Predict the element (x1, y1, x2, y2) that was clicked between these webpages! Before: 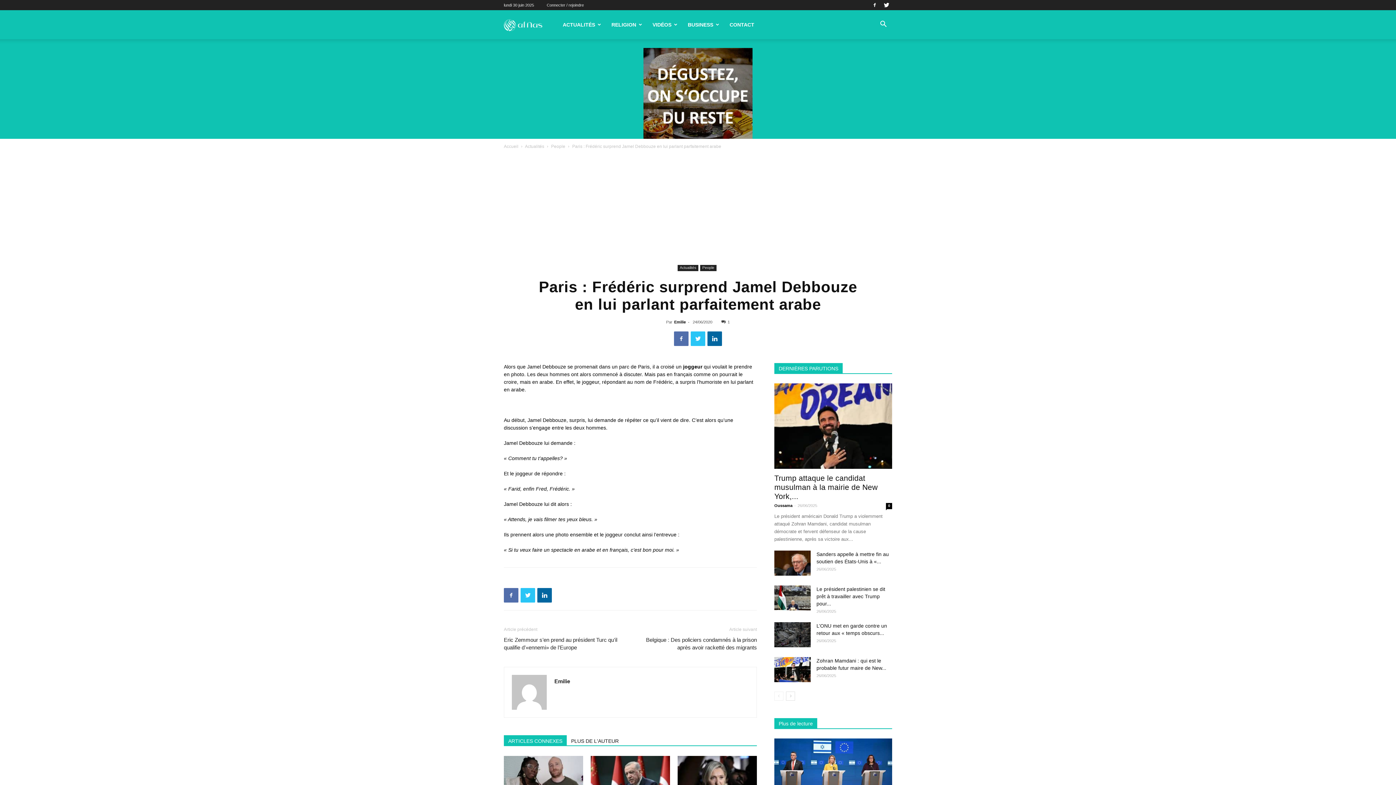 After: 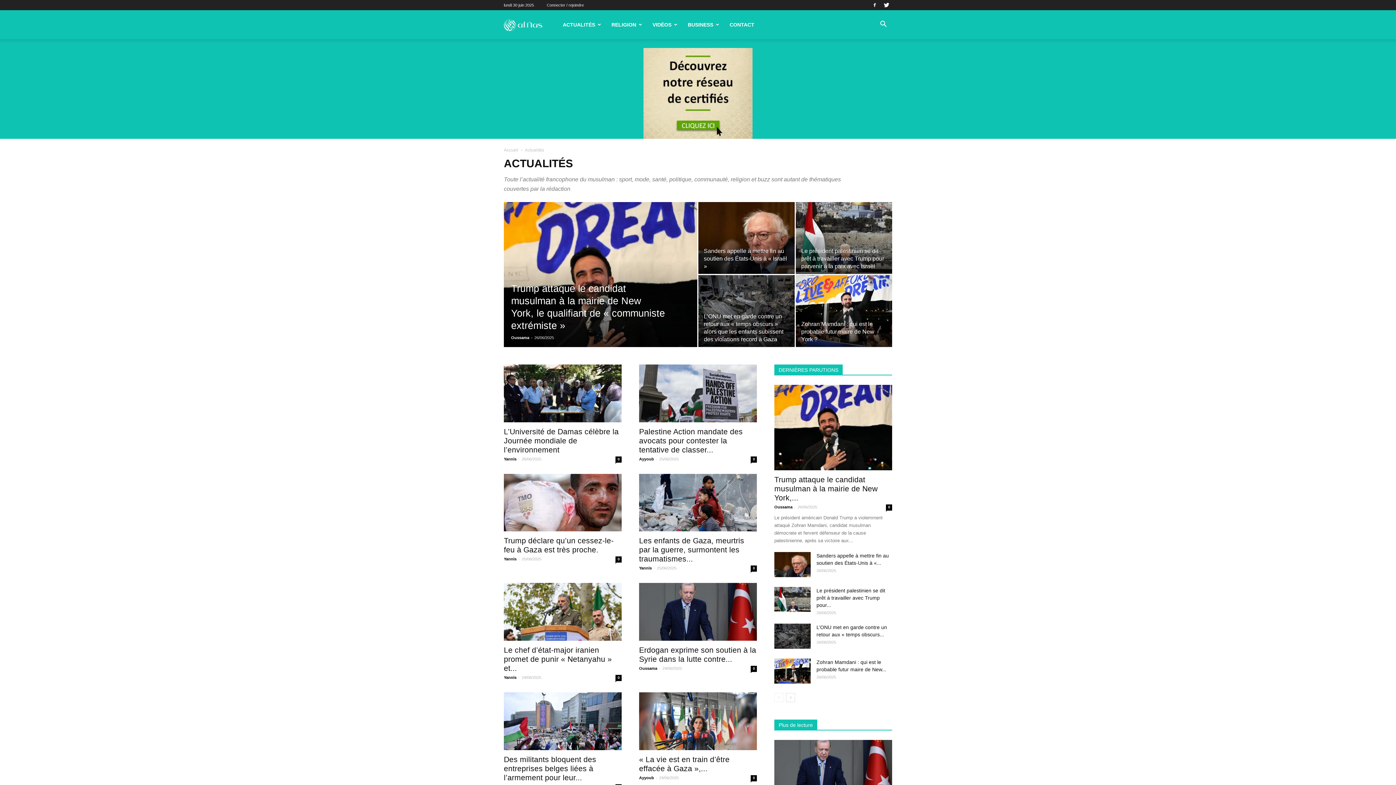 Action: bbox: (677, 265, 698, 271) label: Actualités